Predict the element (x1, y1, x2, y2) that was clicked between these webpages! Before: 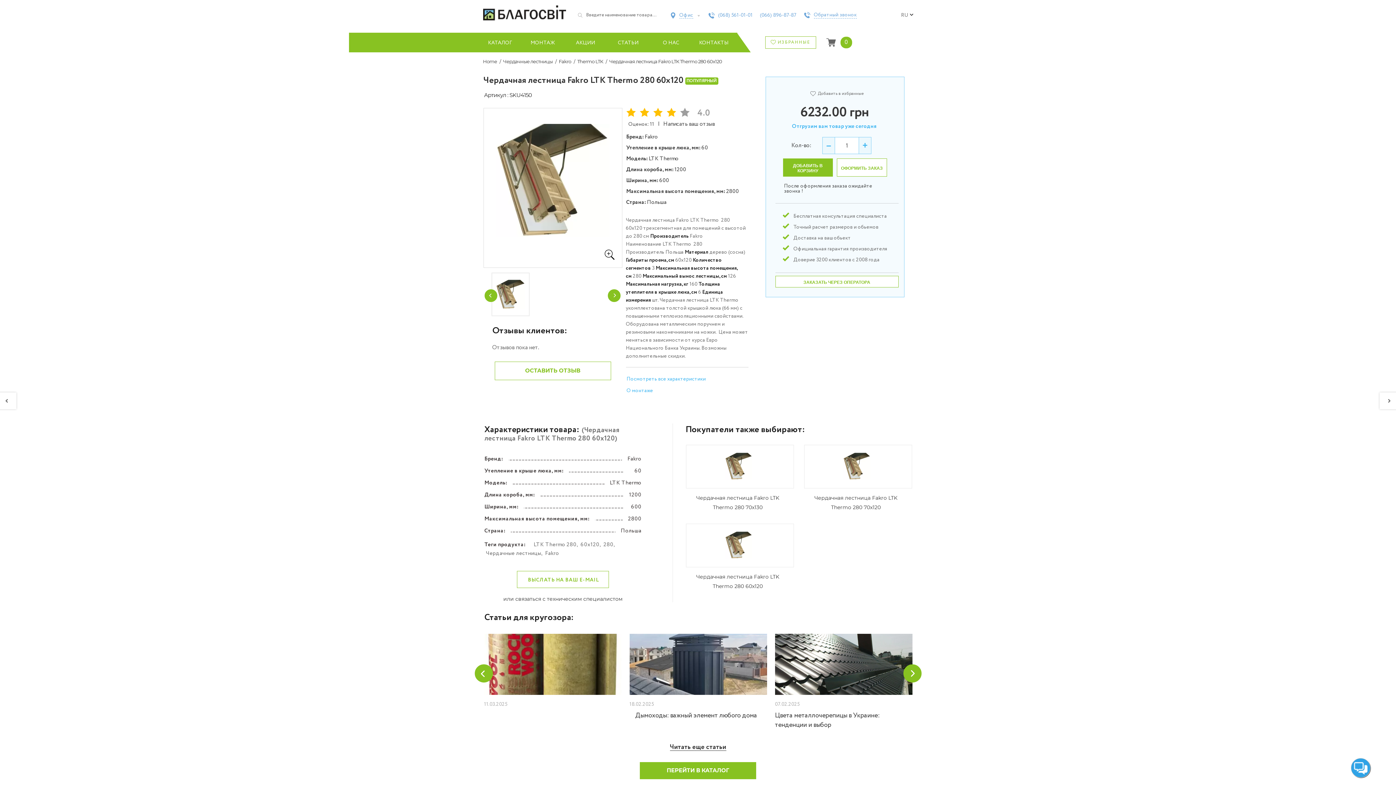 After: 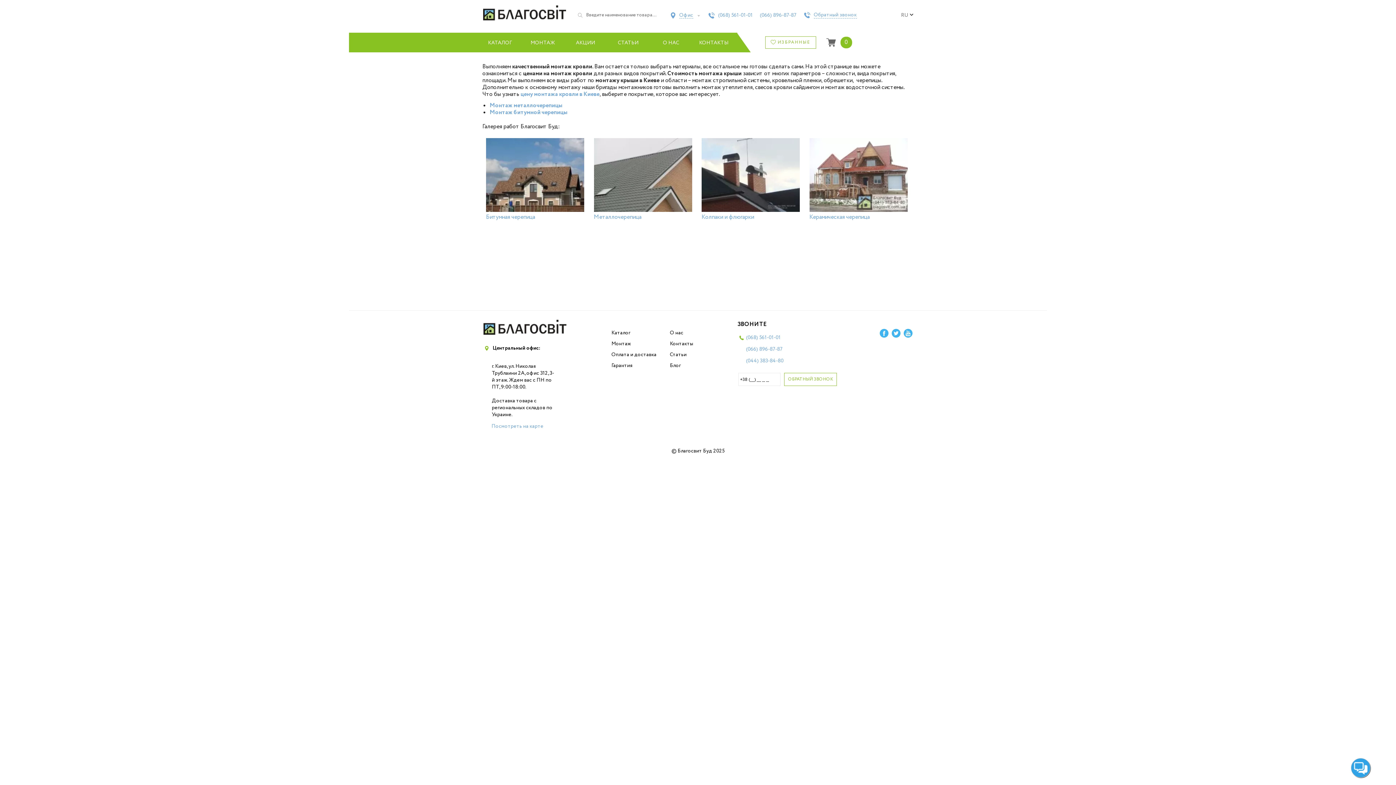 Action: bbox: (525, 39, 560, 46) label: МОНТАЖ